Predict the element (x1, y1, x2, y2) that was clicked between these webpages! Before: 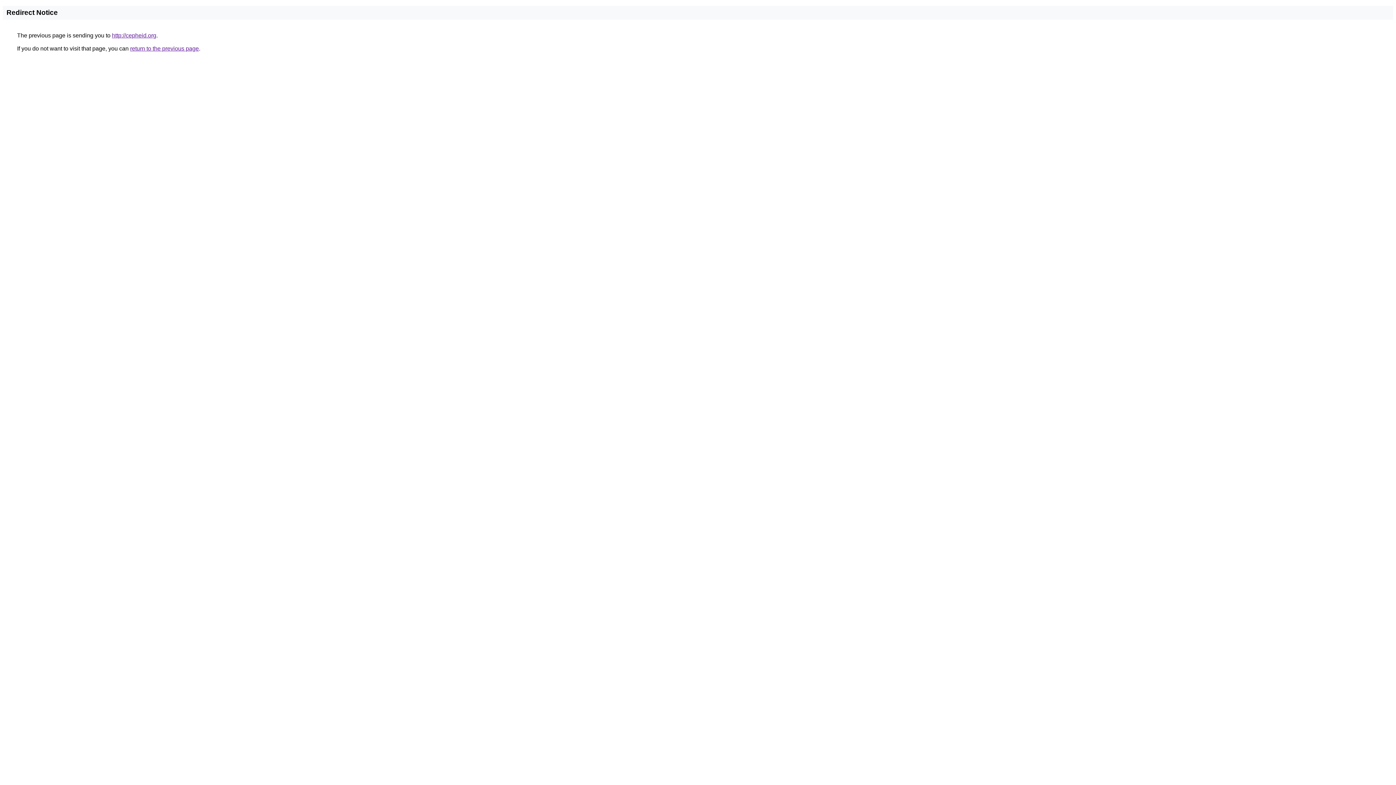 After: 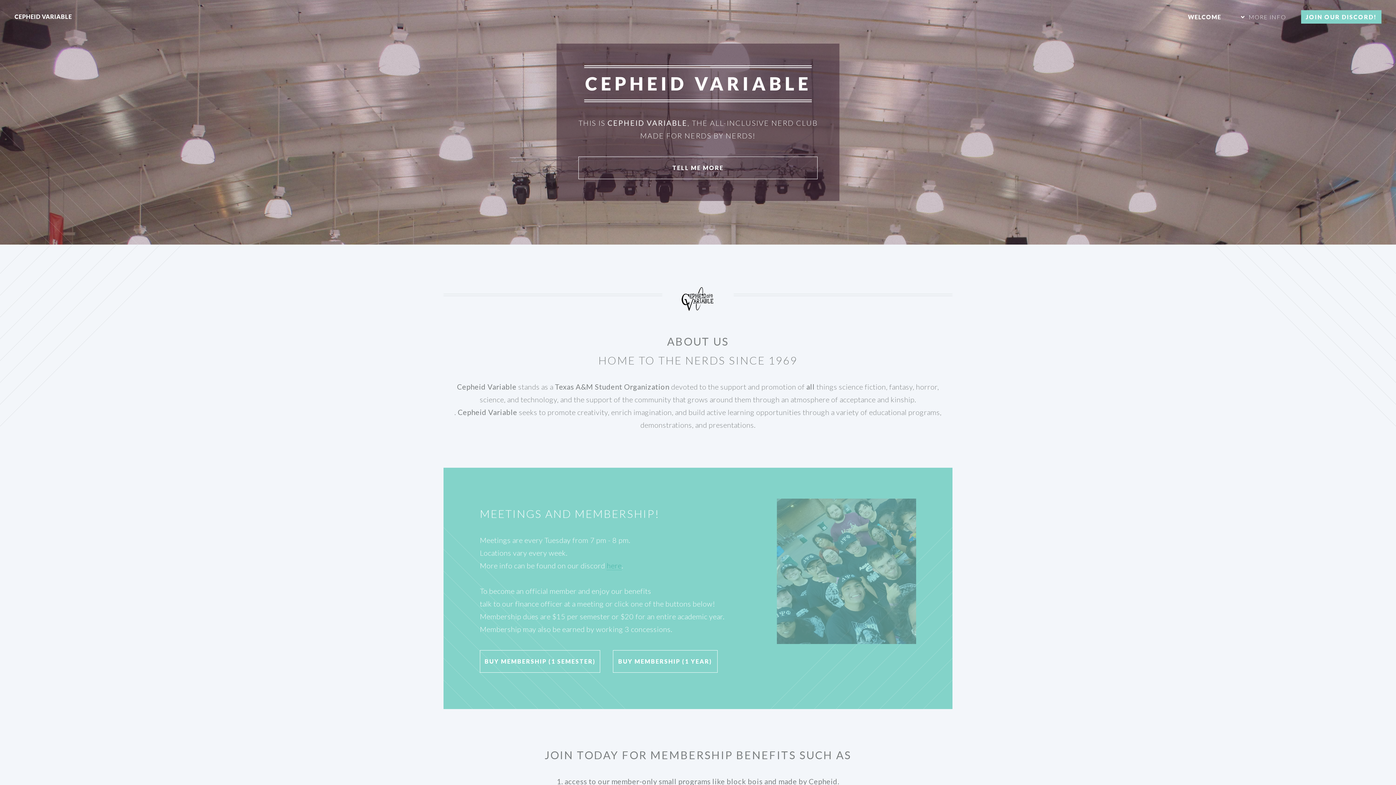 Action: label: http://cepheid.org bbox: (112, 32, 156, 38)